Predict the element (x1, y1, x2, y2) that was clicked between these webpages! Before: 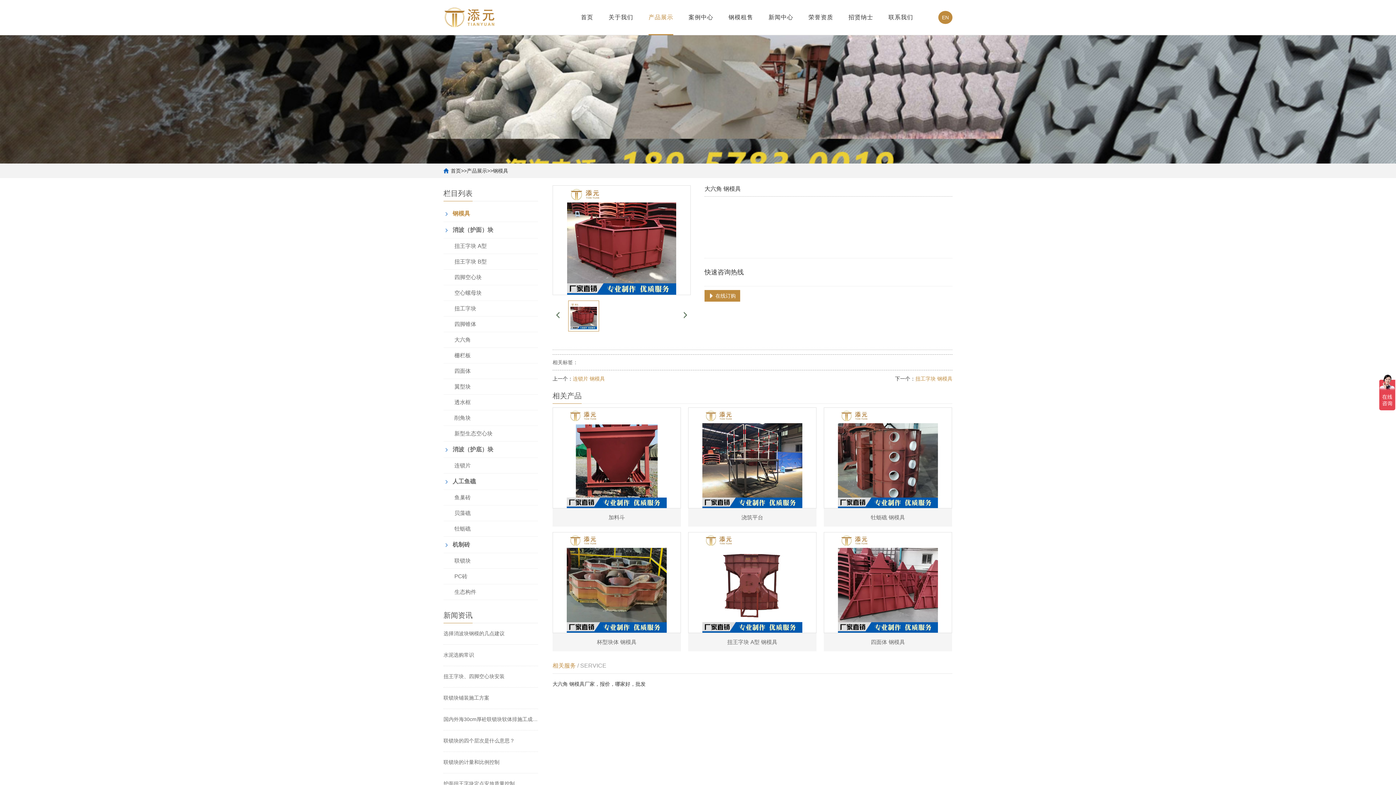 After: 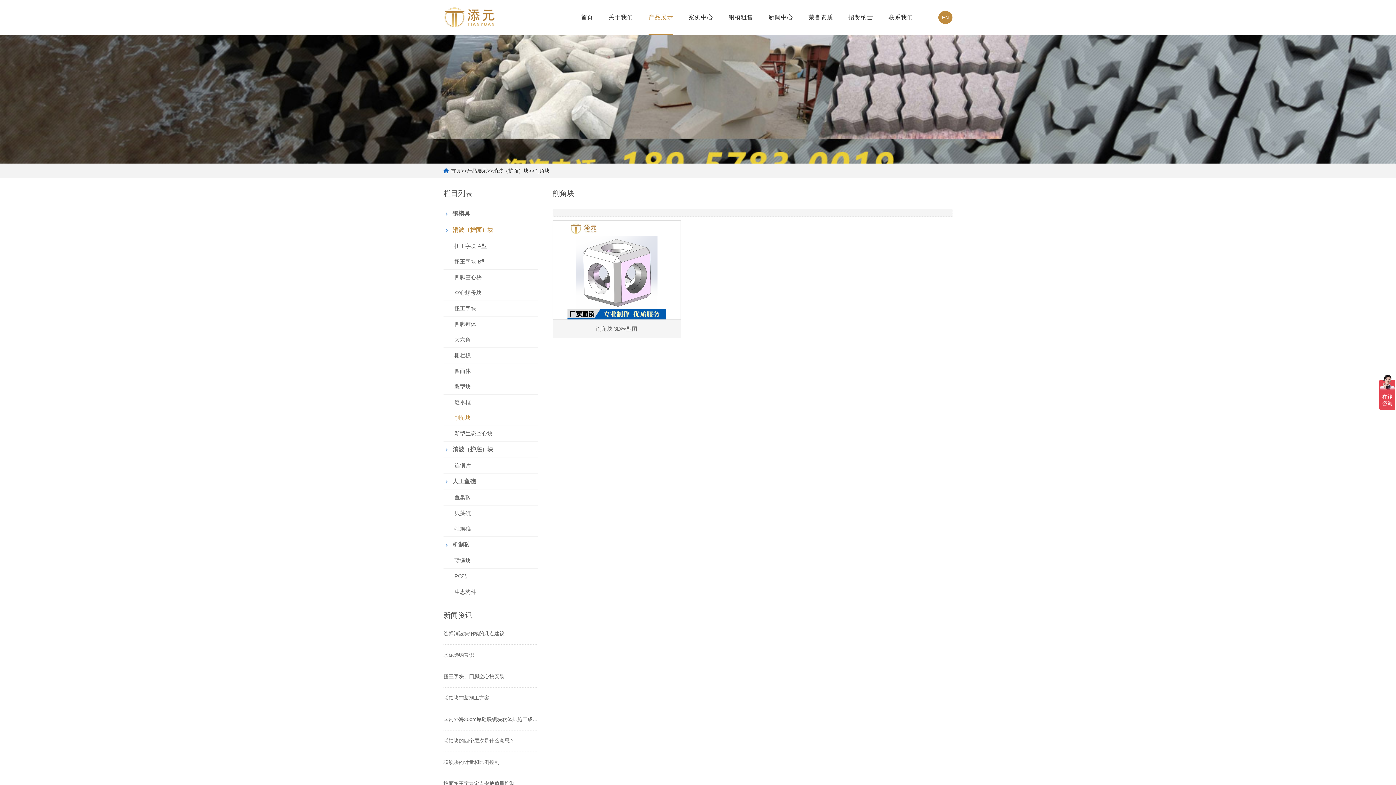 Action: bbox: (443, 410, 538, 425) label: 削角块